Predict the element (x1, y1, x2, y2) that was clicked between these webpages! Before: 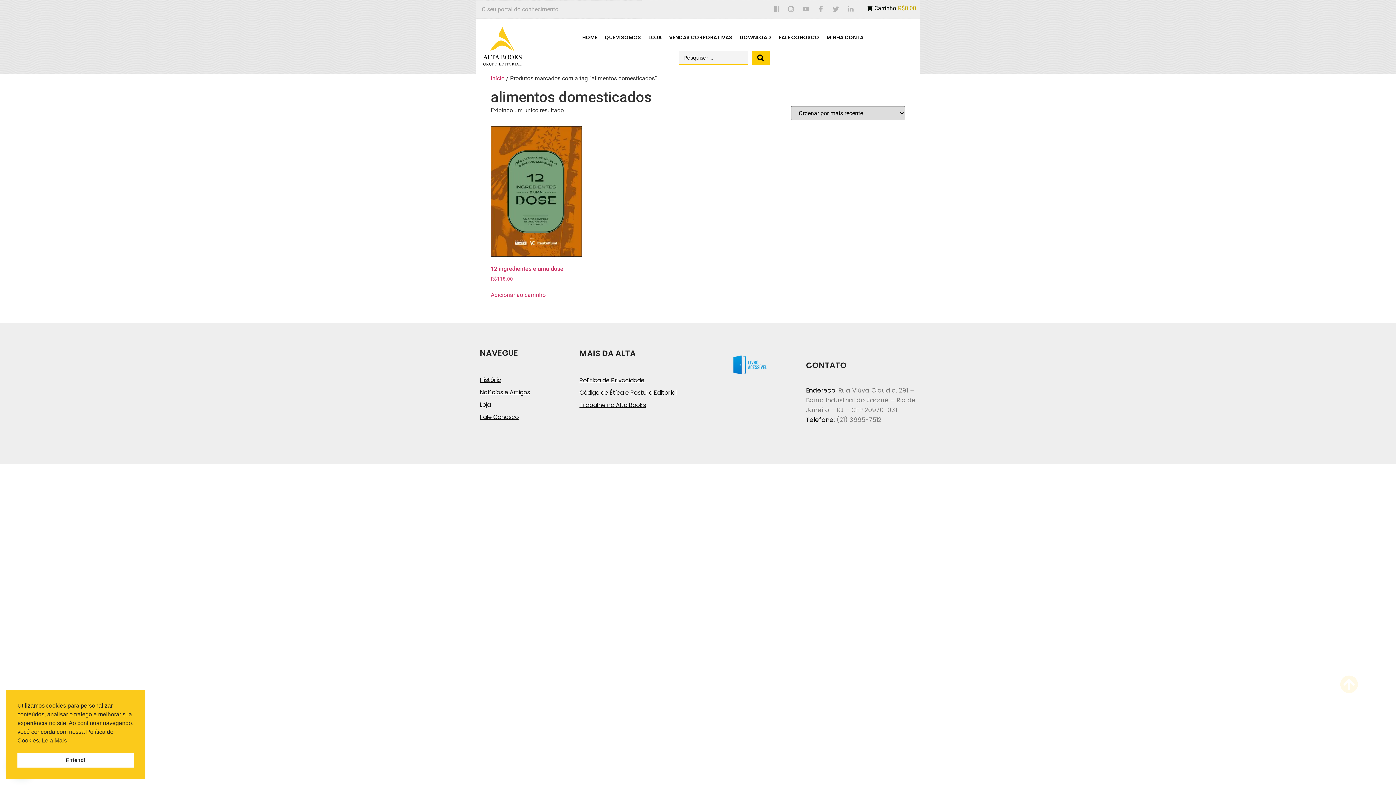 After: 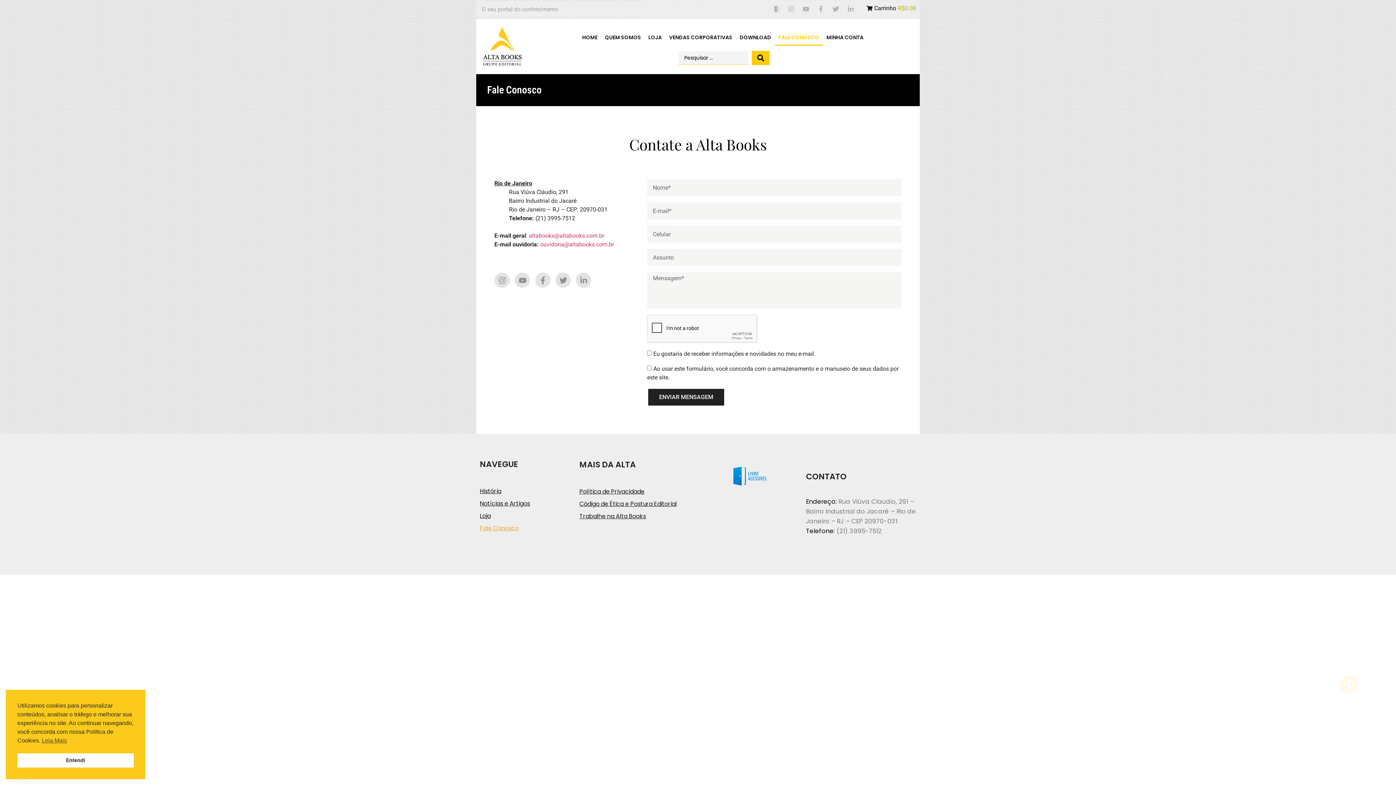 Action: label: Fale Conosco bbox: (480, 411, 572, 423)